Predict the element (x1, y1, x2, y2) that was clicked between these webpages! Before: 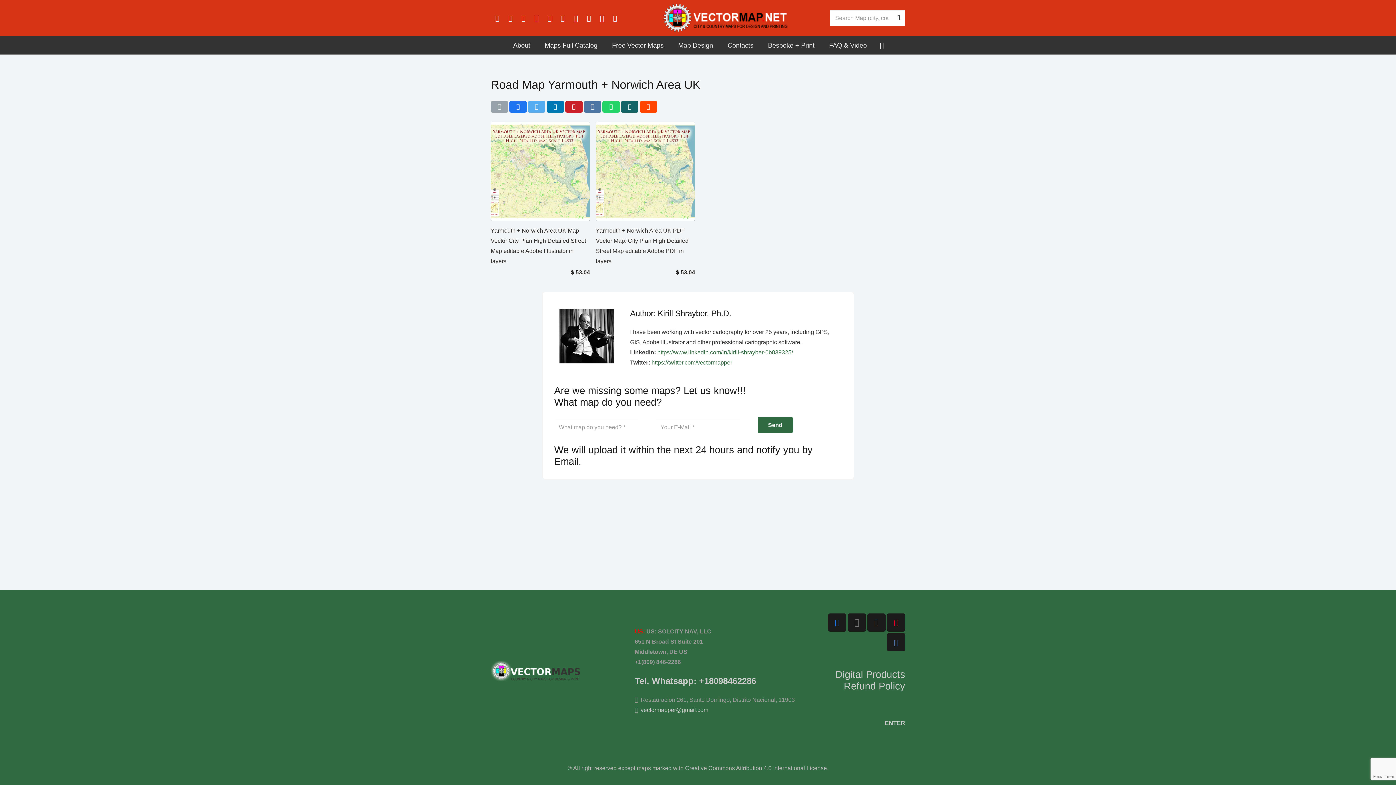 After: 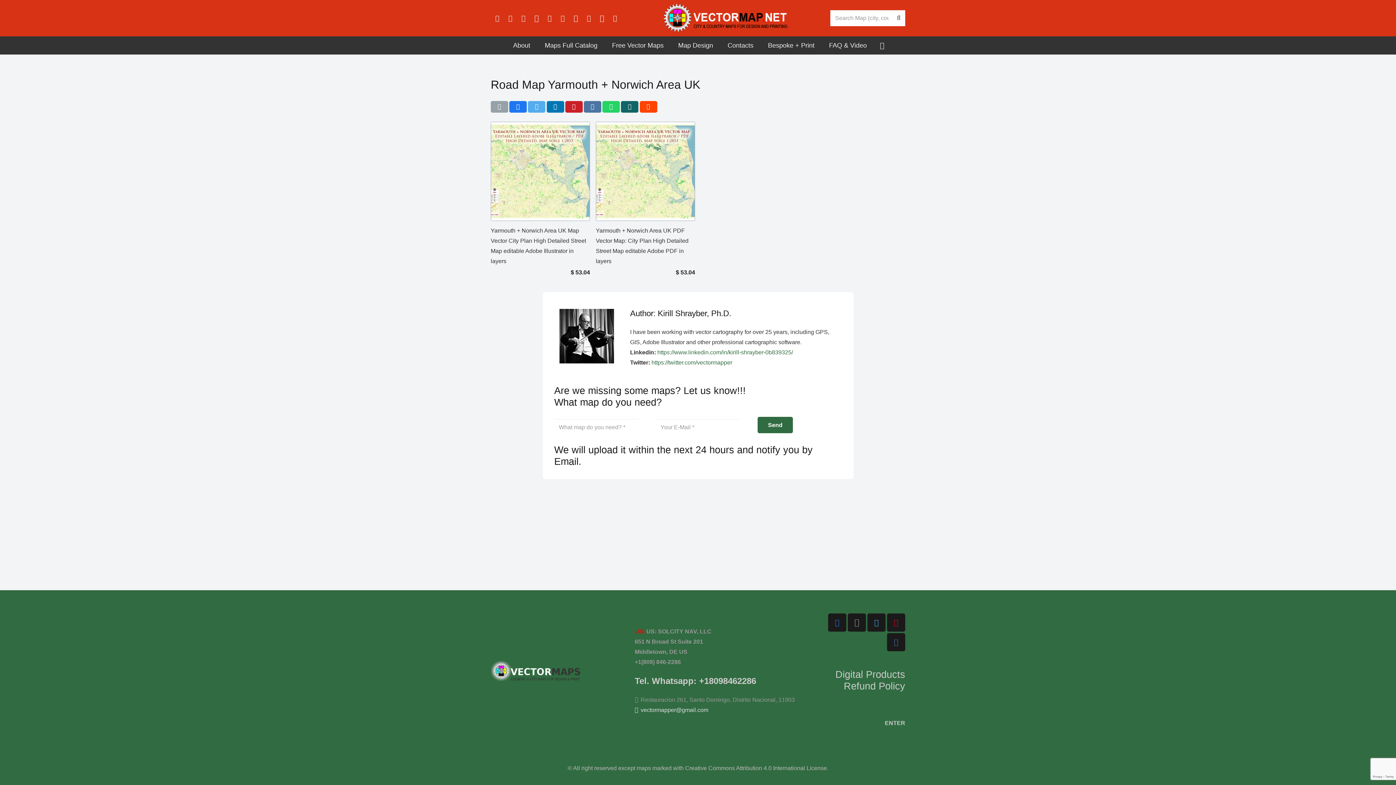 Action: label: vectormapper@gmail.com bbox: (634, 707, 708, 713)